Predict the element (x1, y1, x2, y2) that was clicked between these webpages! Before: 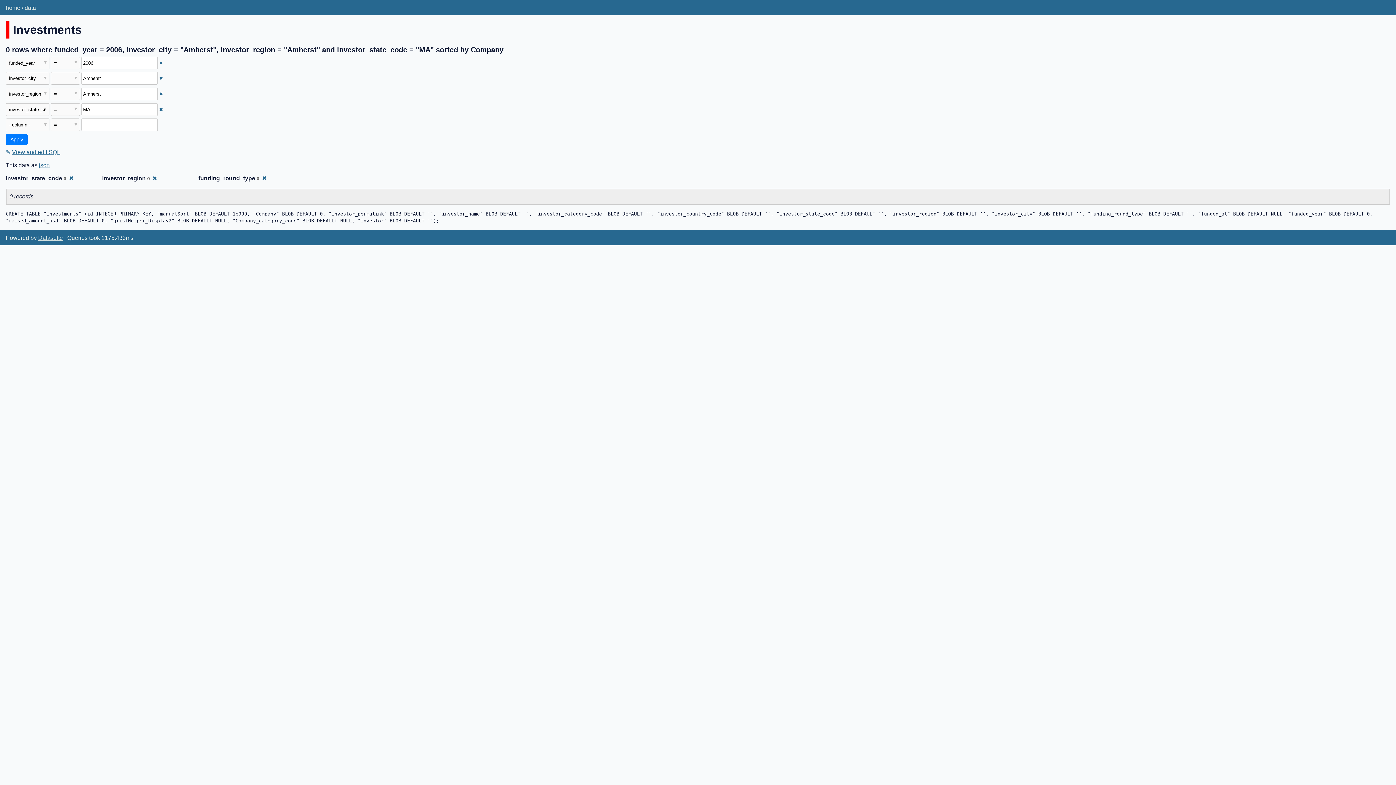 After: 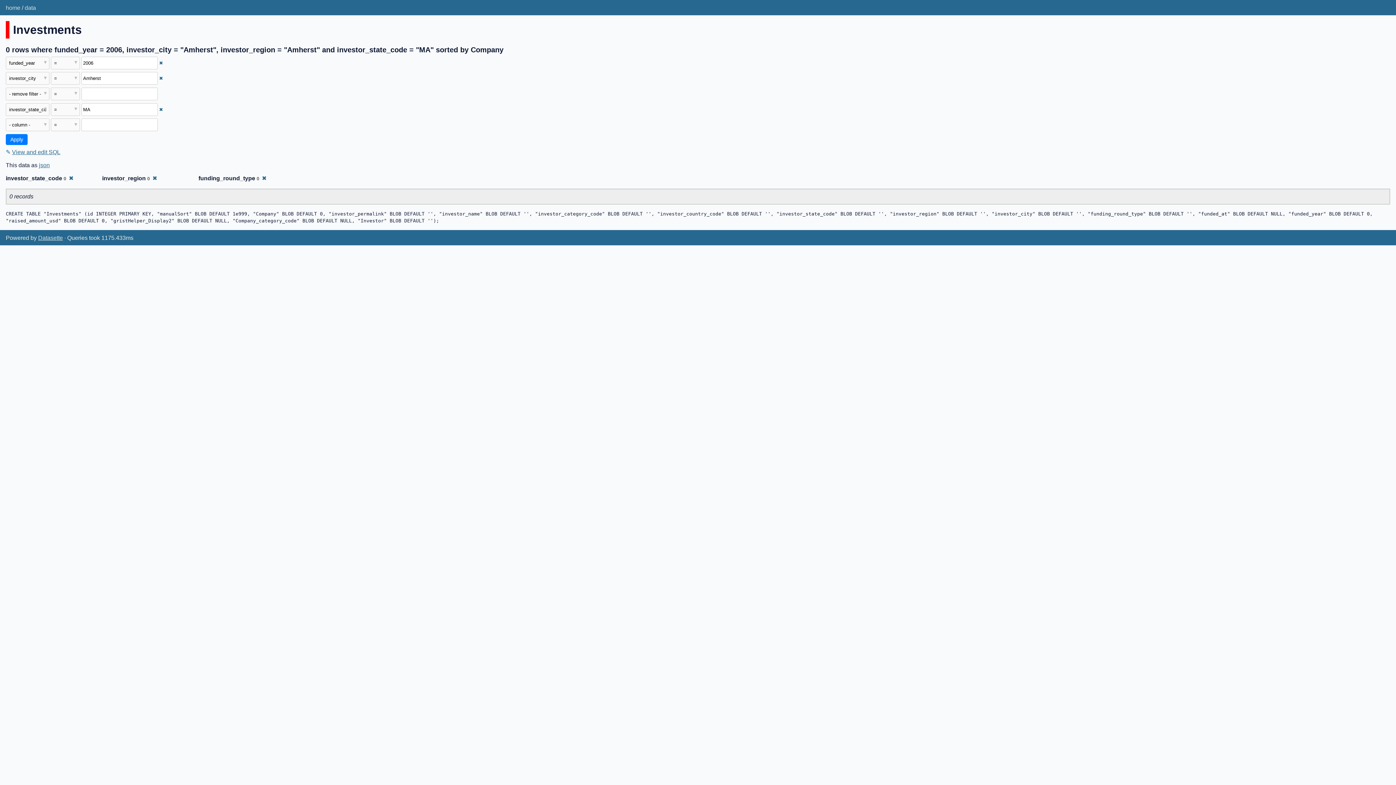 Action: bbox: (159, 91, 163, 96) label: Remove this filter